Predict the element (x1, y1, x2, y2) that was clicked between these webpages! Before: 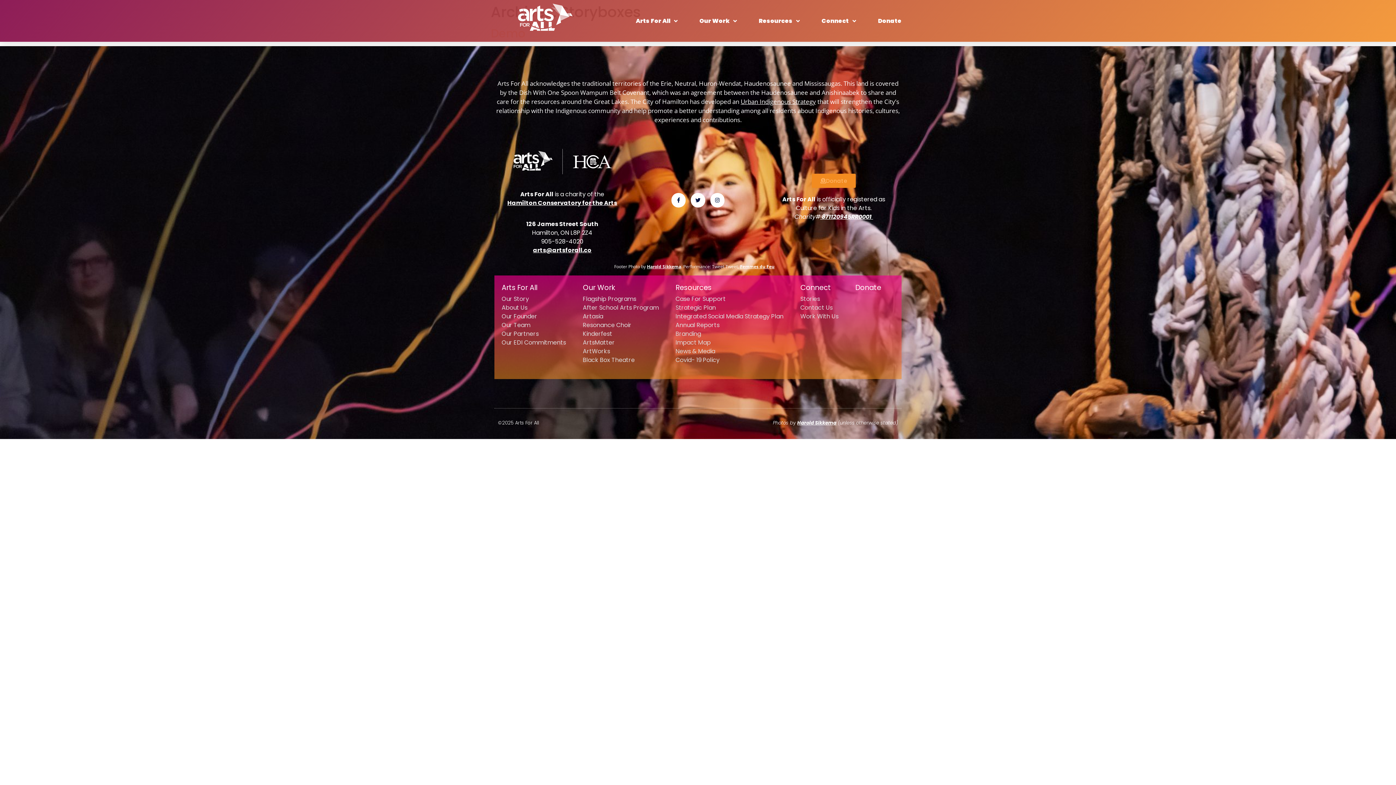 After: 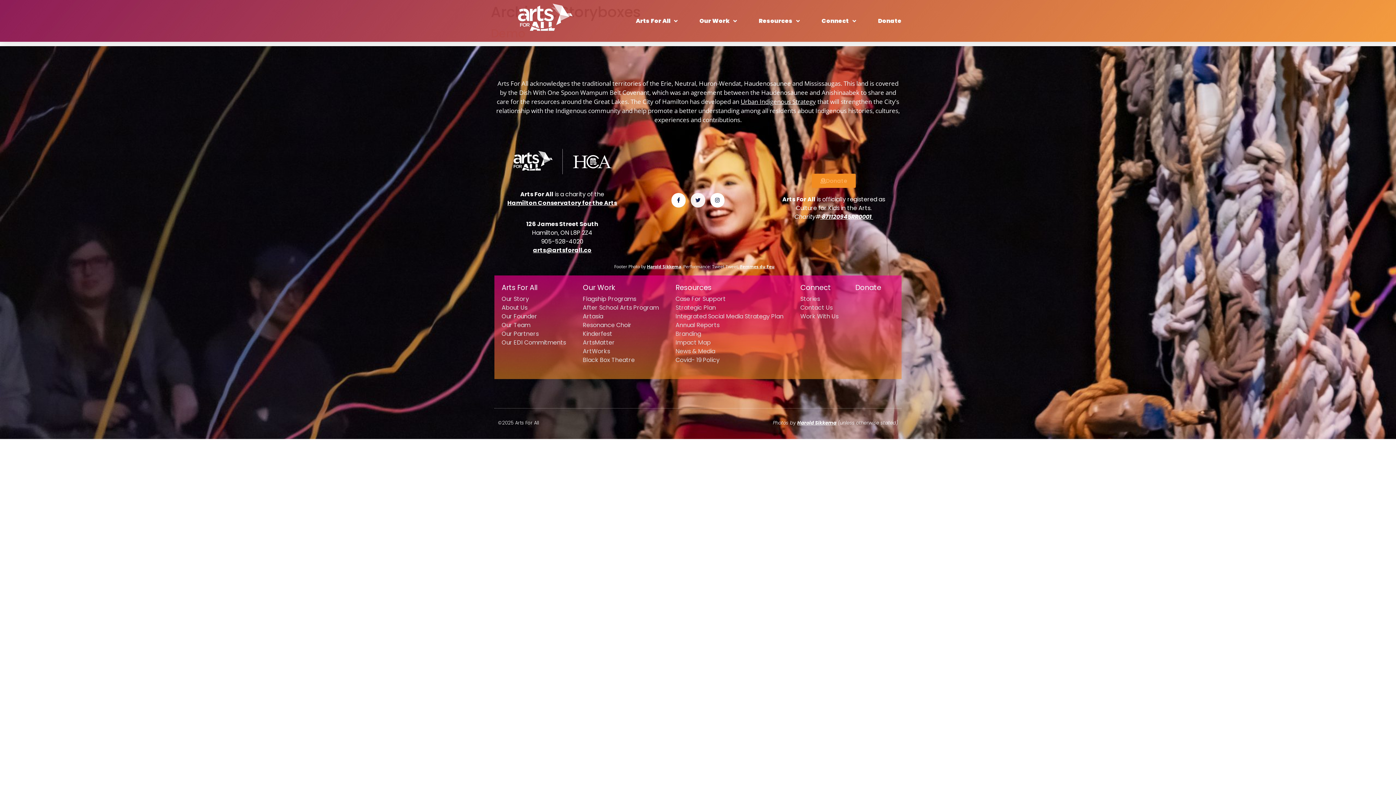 Action: label: Twitter bbox: (691, 193, 705, 207)